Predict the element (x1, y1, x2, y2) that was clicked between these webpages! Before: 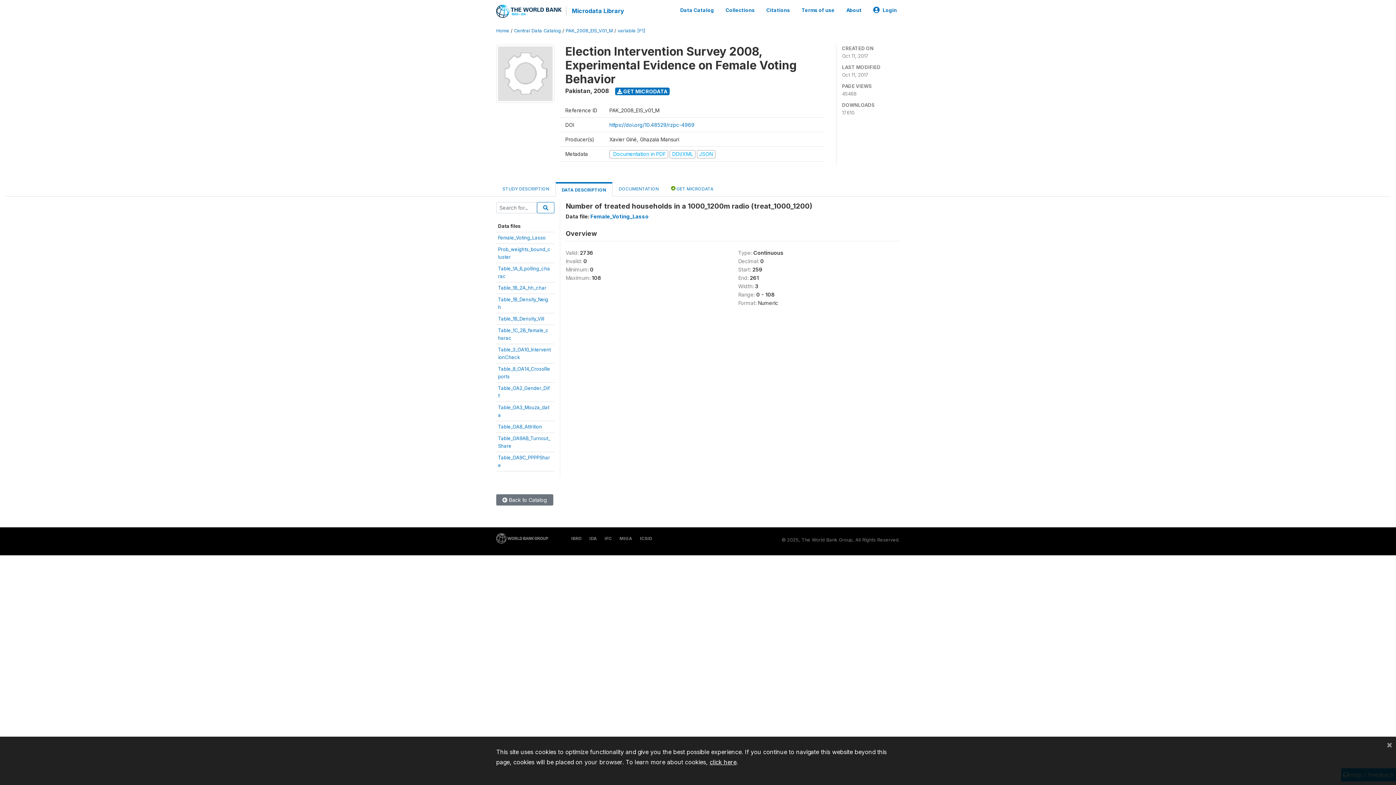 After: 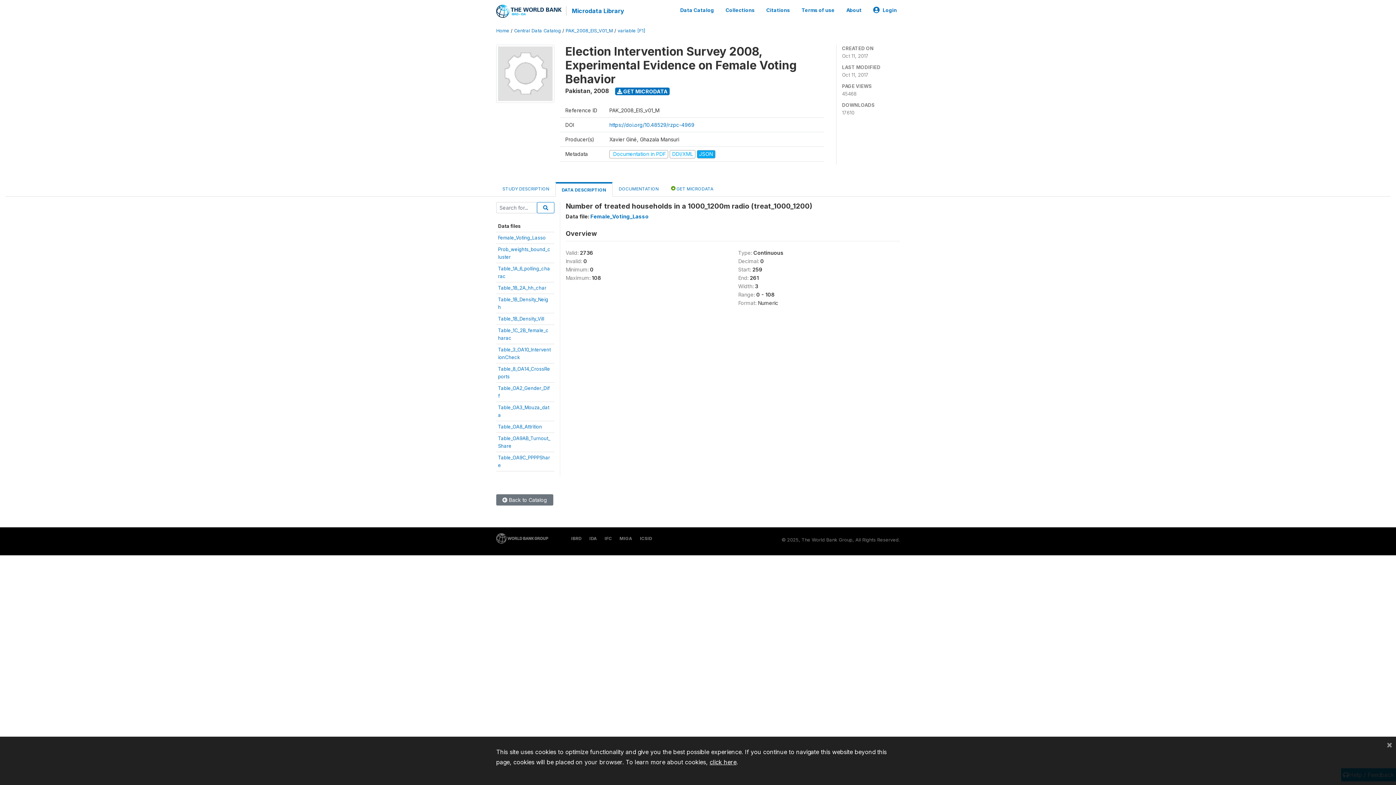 Action: bbox: (696, 150, 715, 157) label: JSON